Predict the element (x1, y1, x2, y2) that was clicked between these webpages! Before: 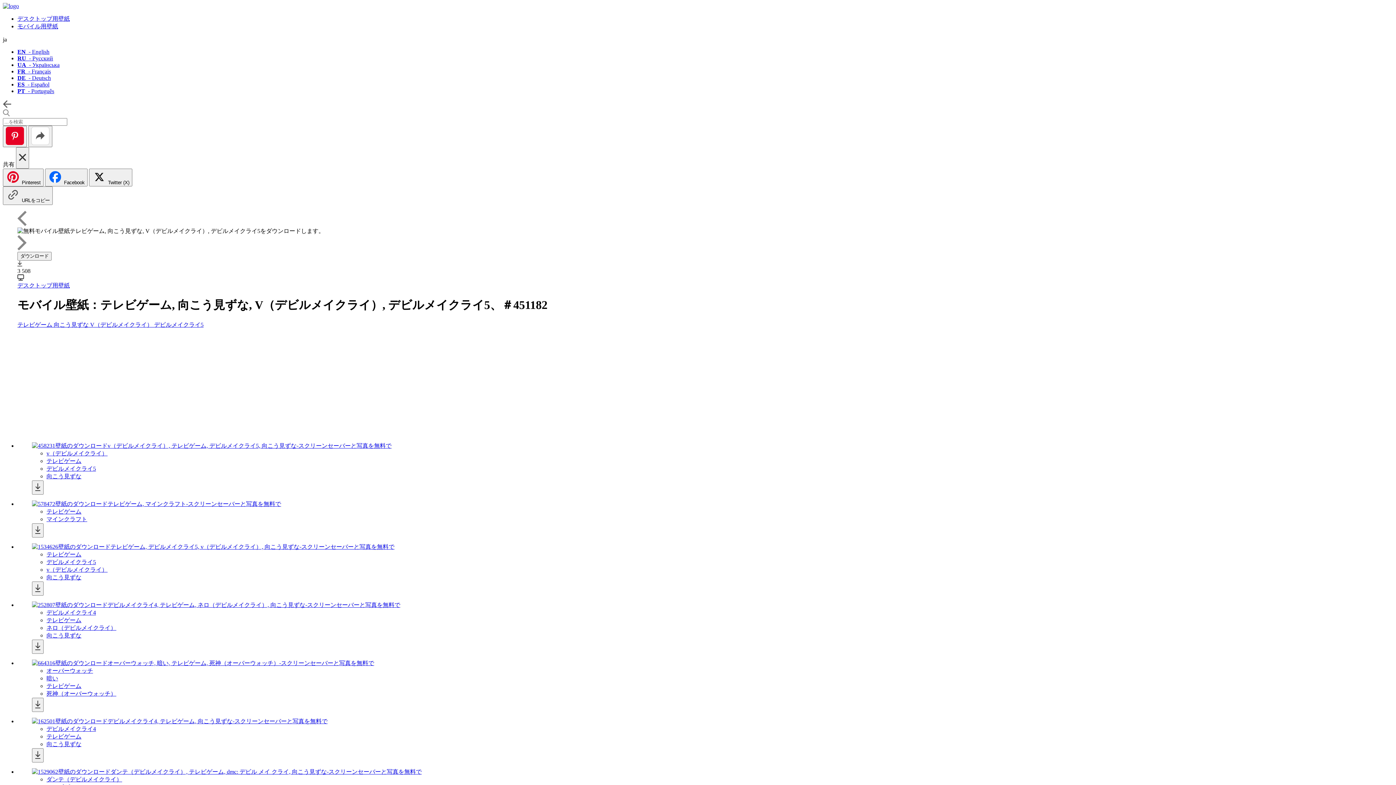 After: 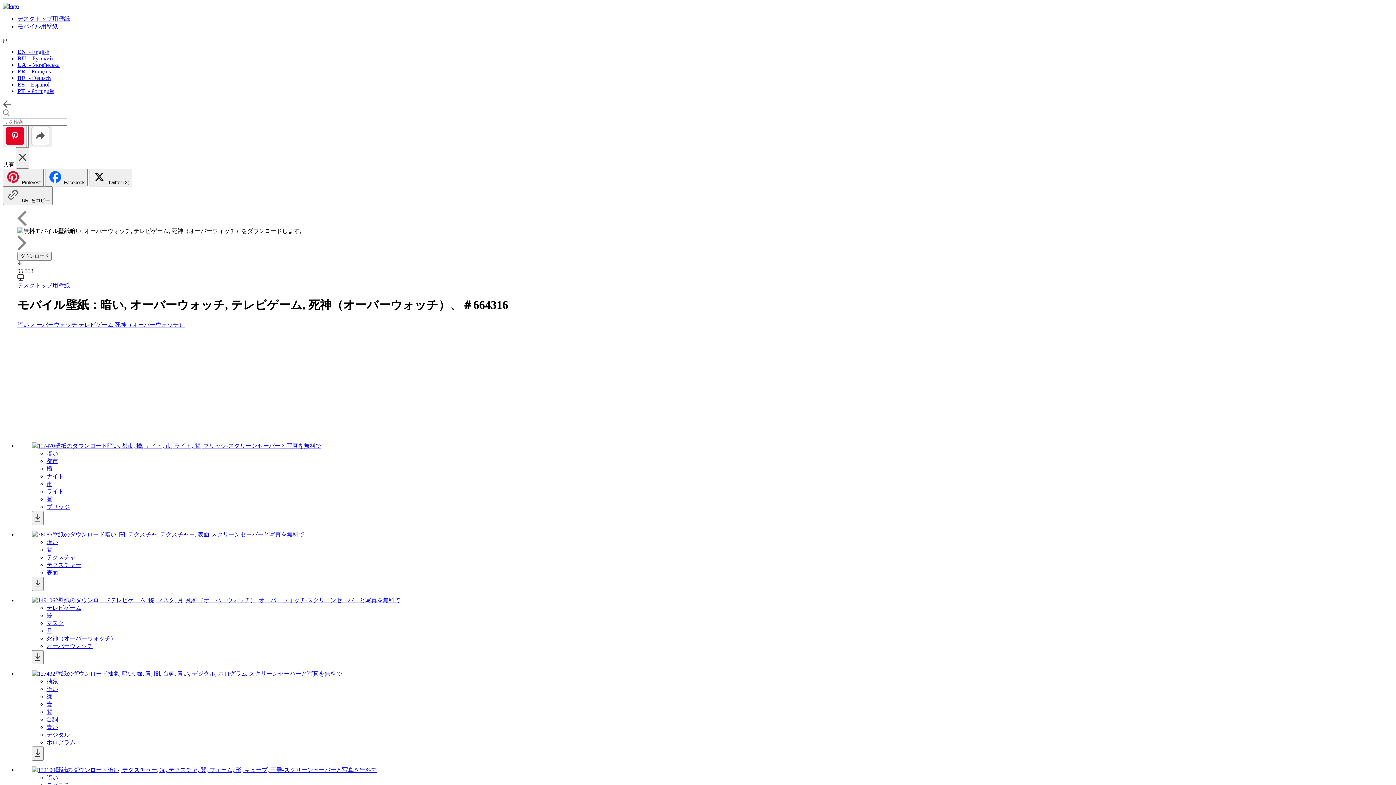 Action: bbox: (32, 660, 374, 666)